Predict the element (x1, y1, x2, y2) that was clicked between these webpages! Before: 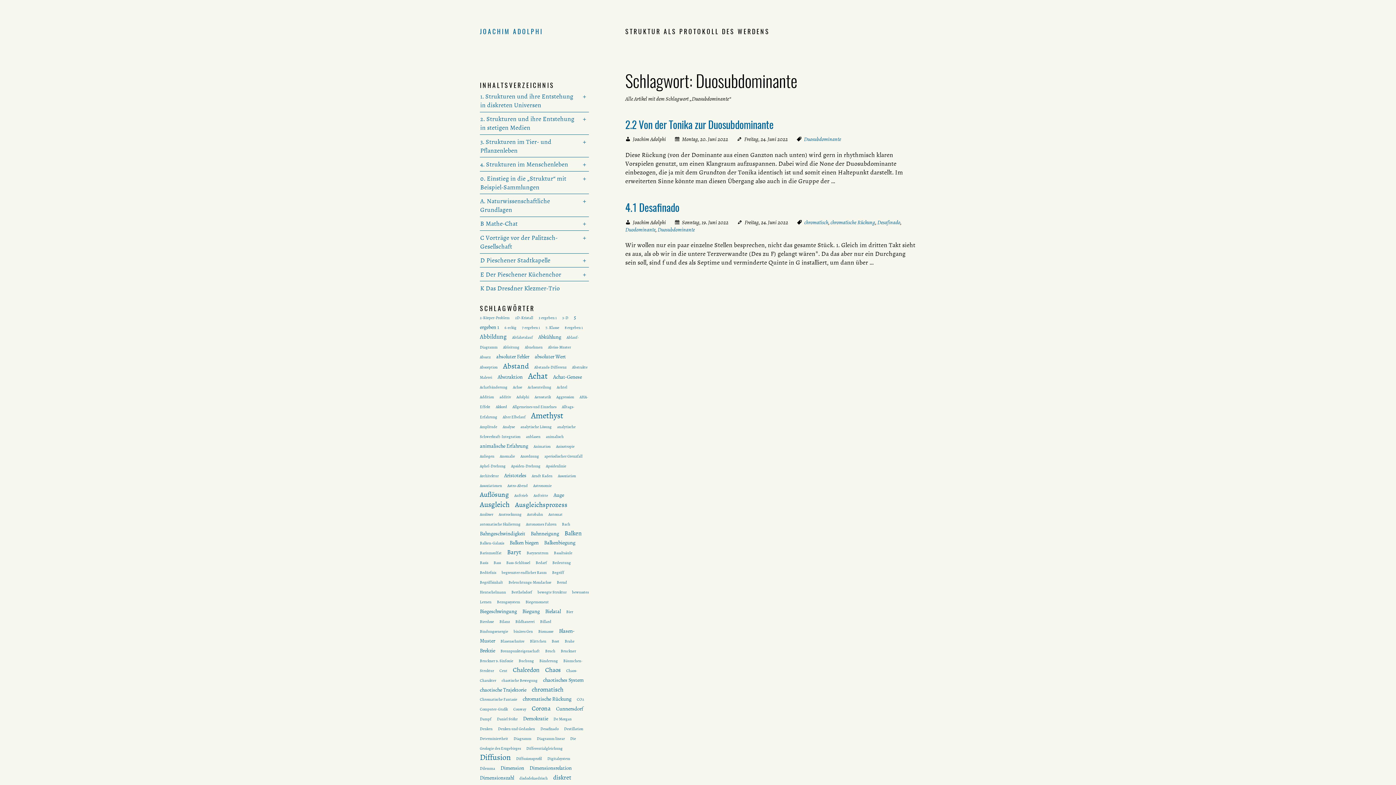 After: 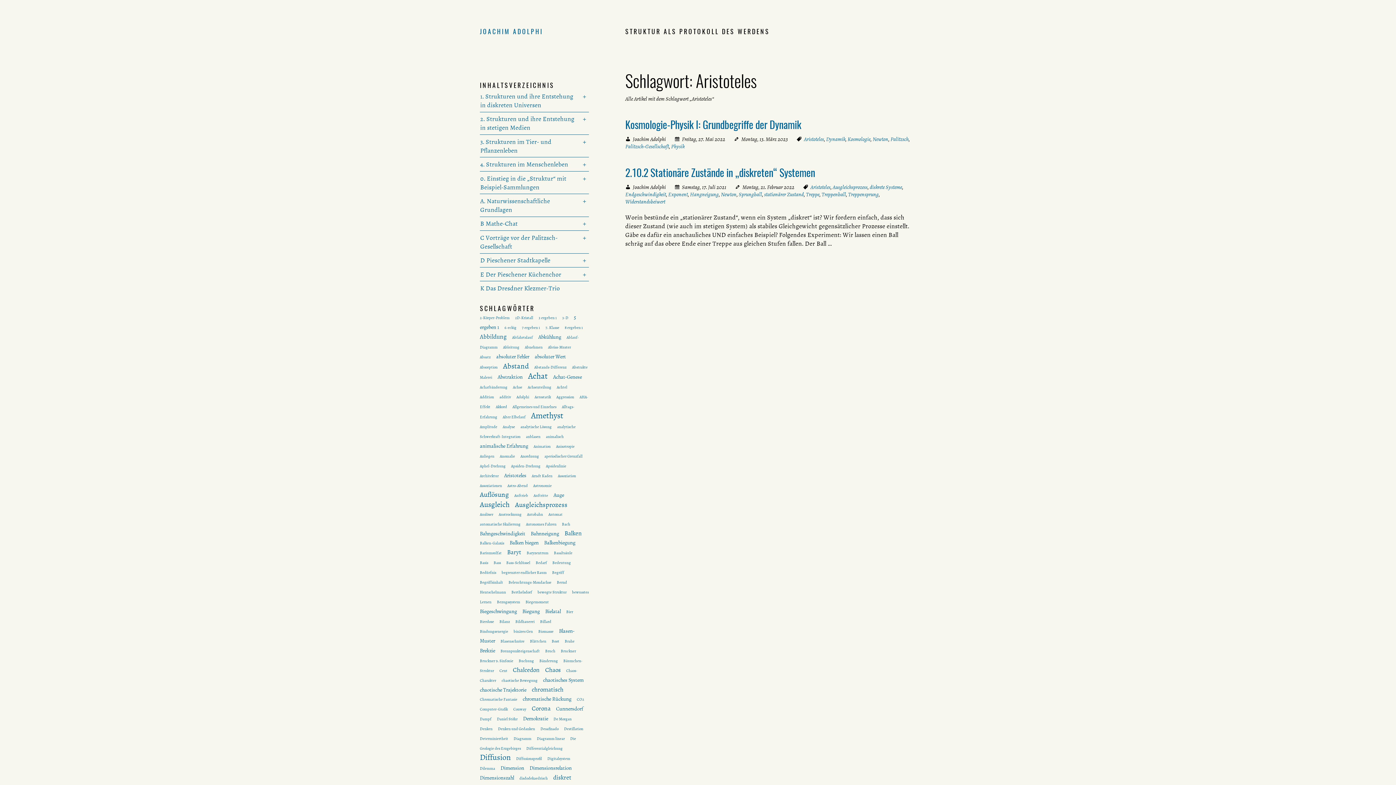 Action: label: Aristoteles (2 Artikel) bbox: (504, 472, 526, 479)